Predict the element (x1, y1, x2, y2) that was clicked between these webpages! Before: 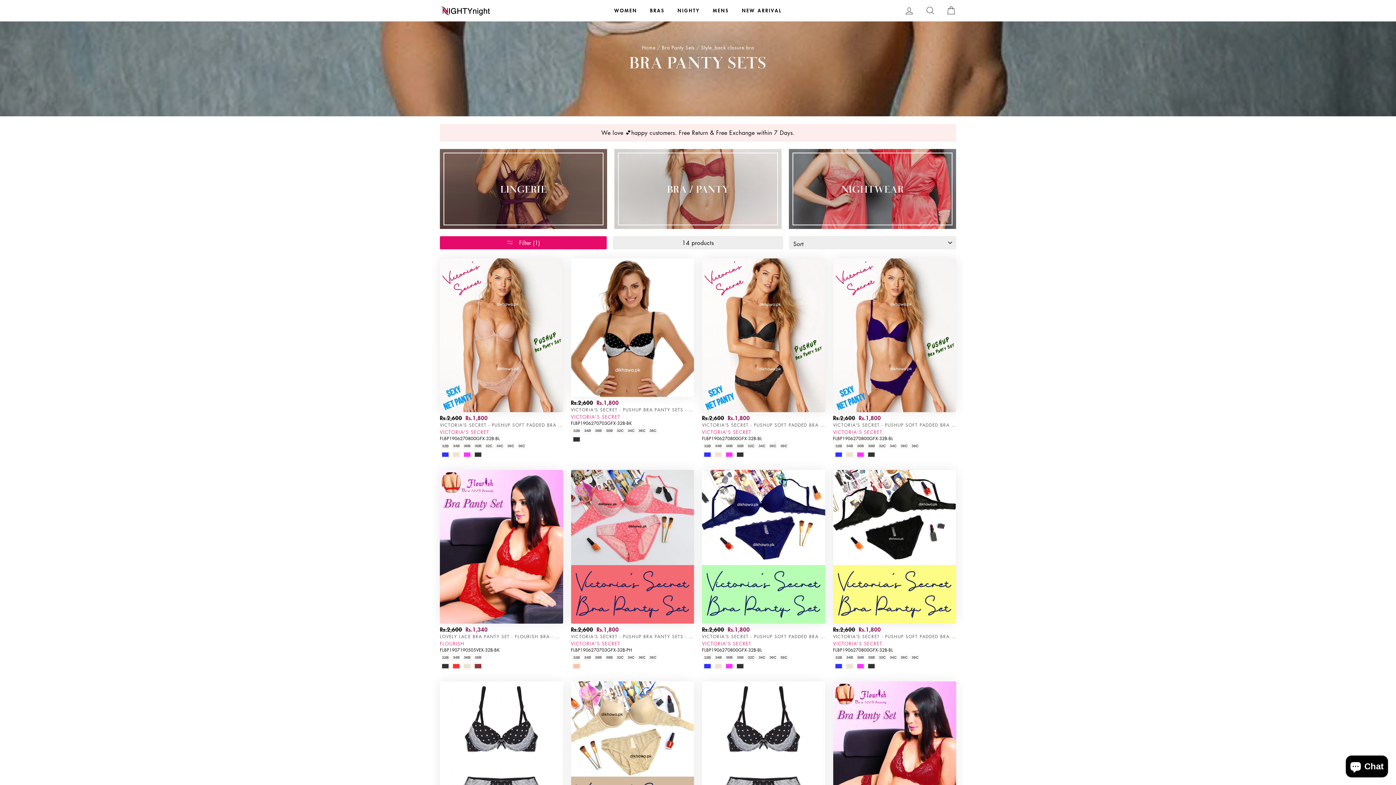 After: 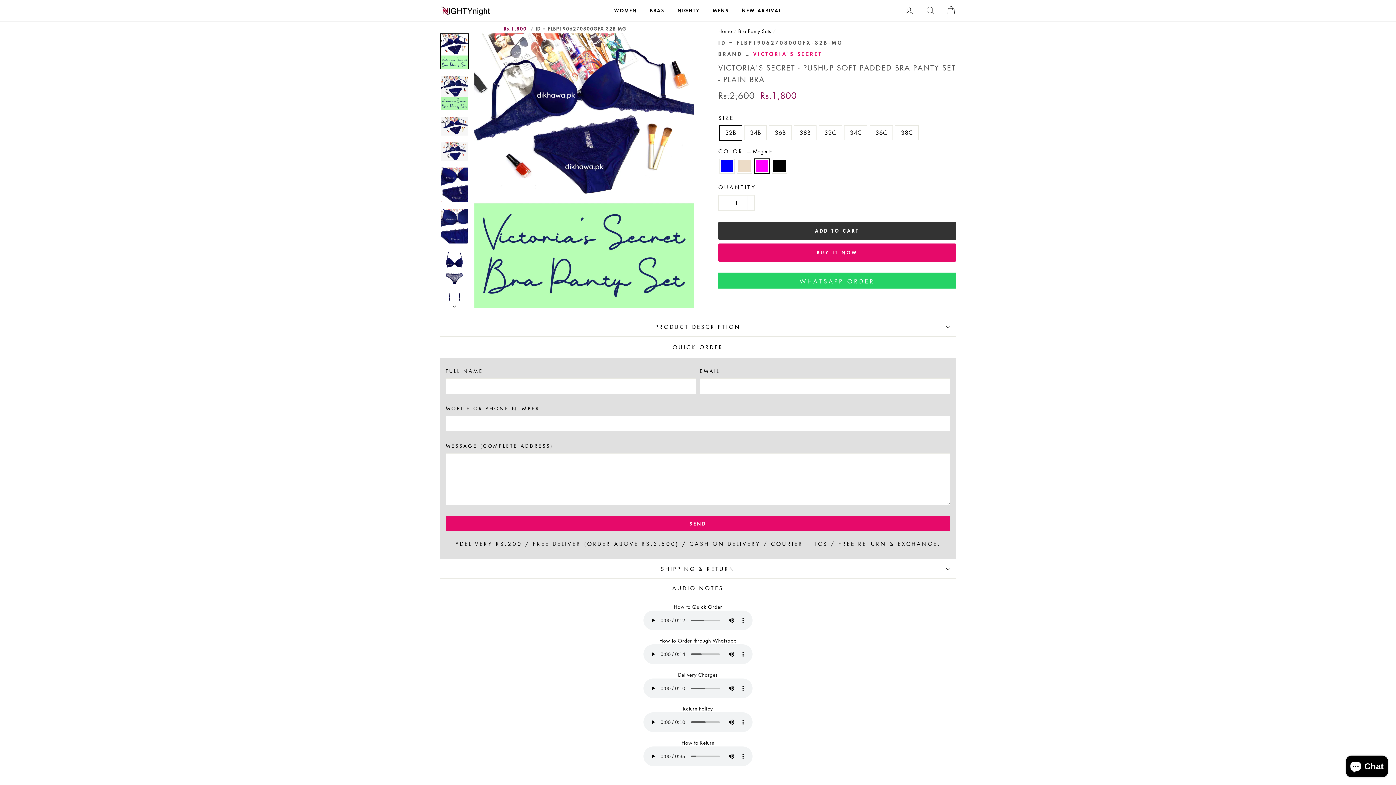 Action: bbox: (725, 663, 733, 669)